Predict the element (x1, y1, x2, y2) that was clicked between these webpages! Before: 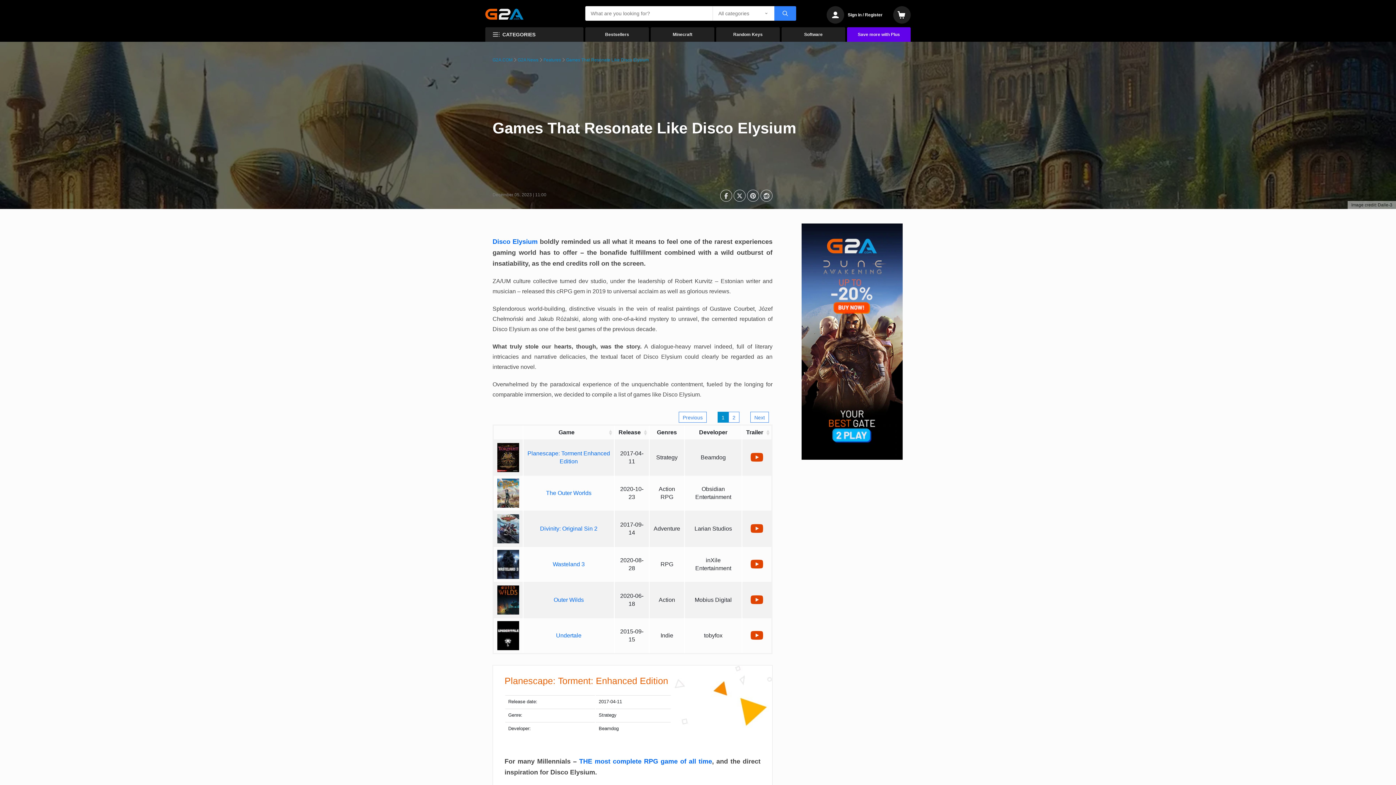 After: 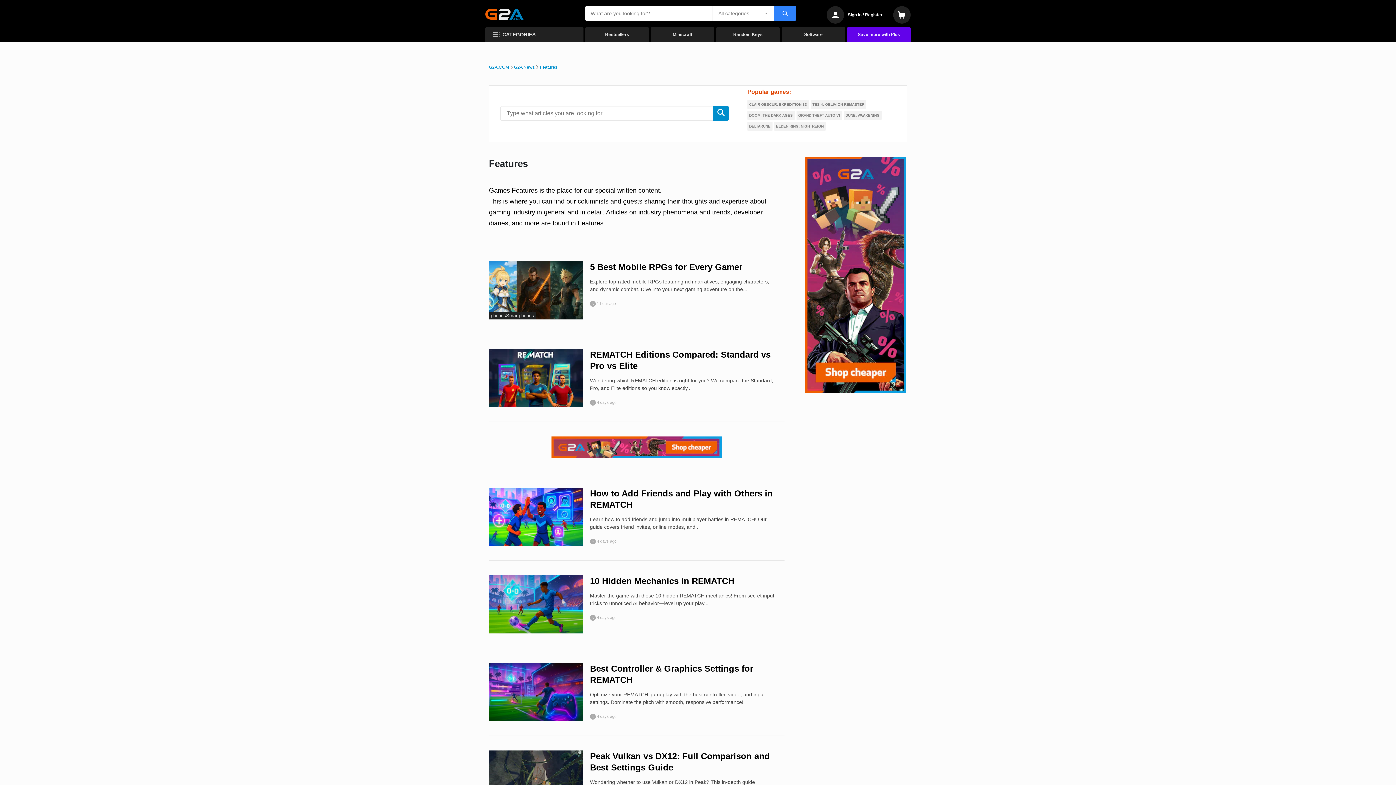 Action: label: Features bbox: (543, 57, 561, 62)